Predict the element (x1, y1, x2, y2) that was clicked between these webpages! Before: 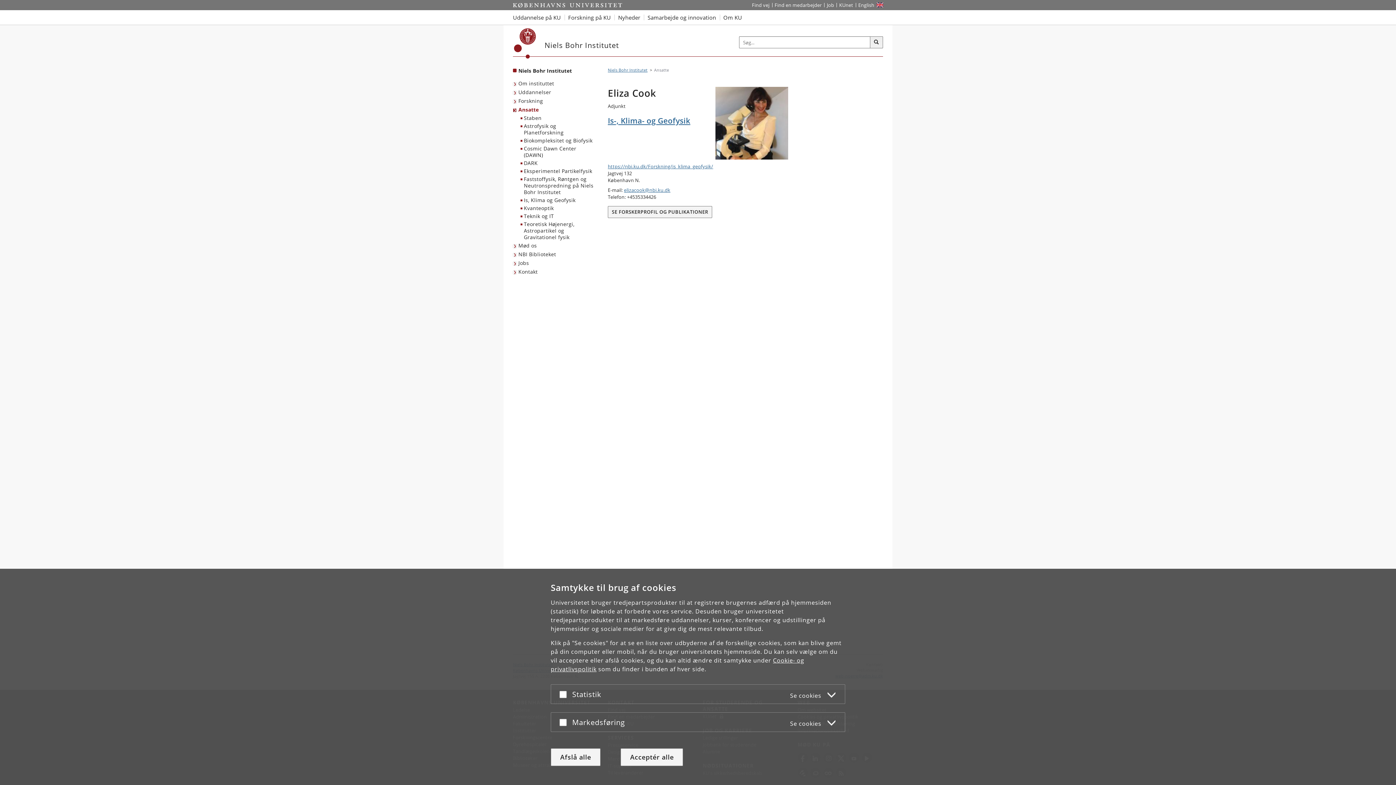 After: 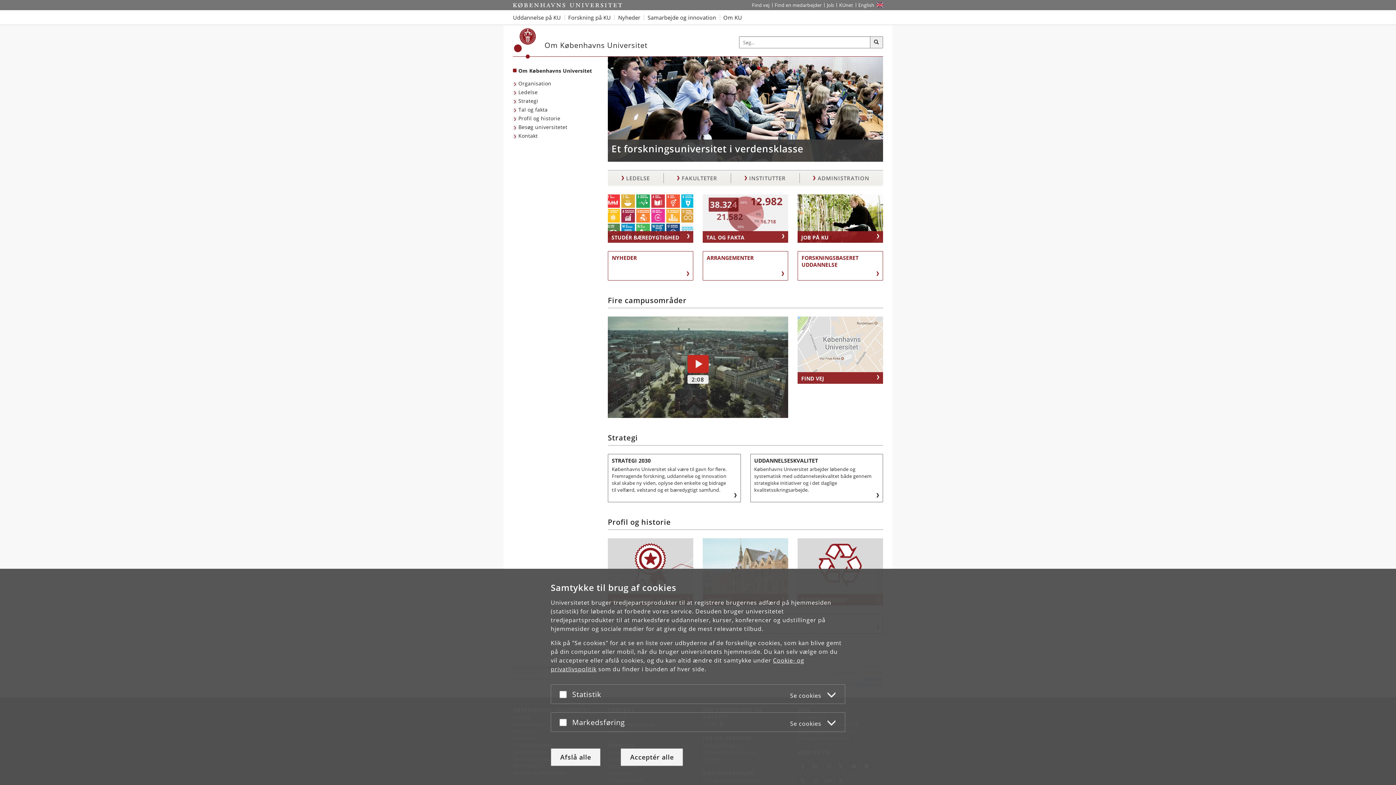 Action: label: Om KU bbox: (719, 10, 745, 24)